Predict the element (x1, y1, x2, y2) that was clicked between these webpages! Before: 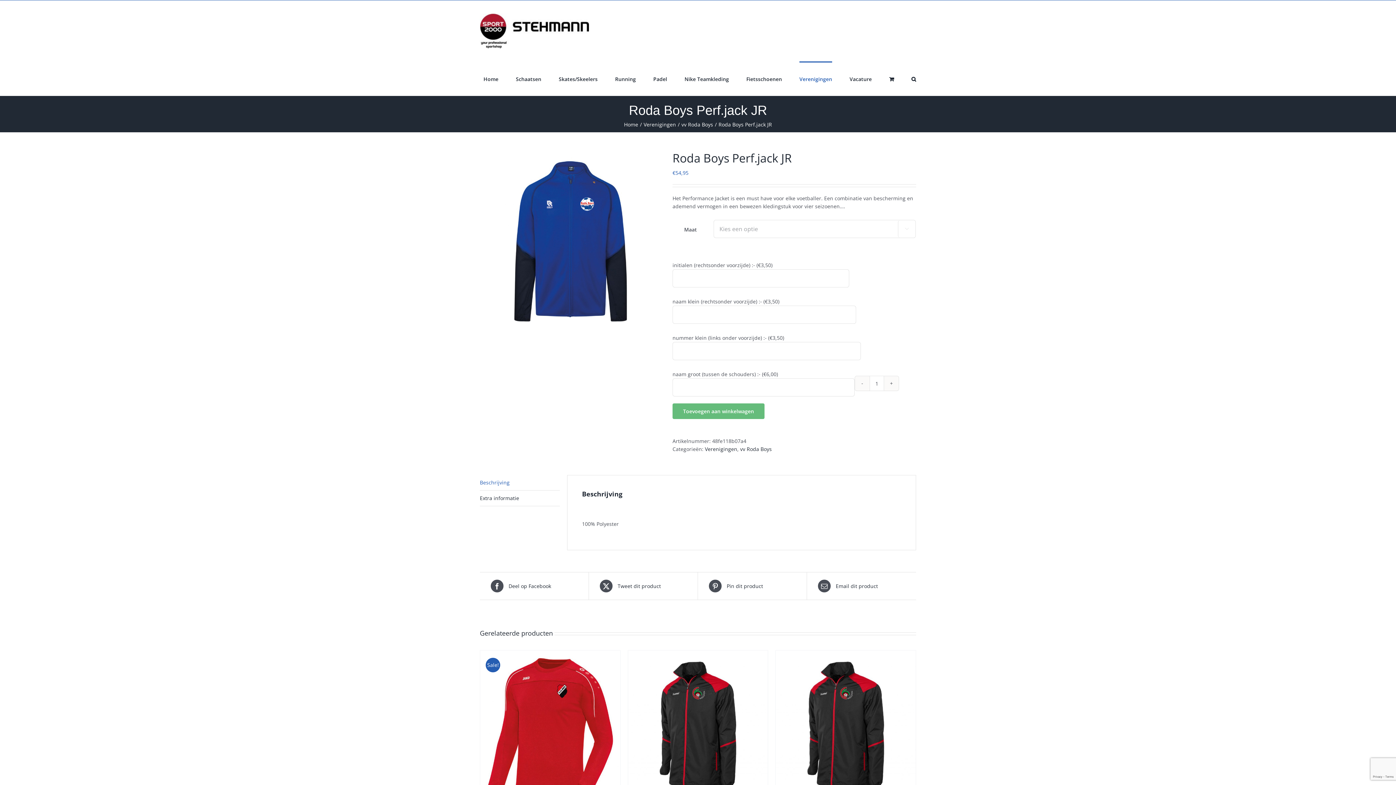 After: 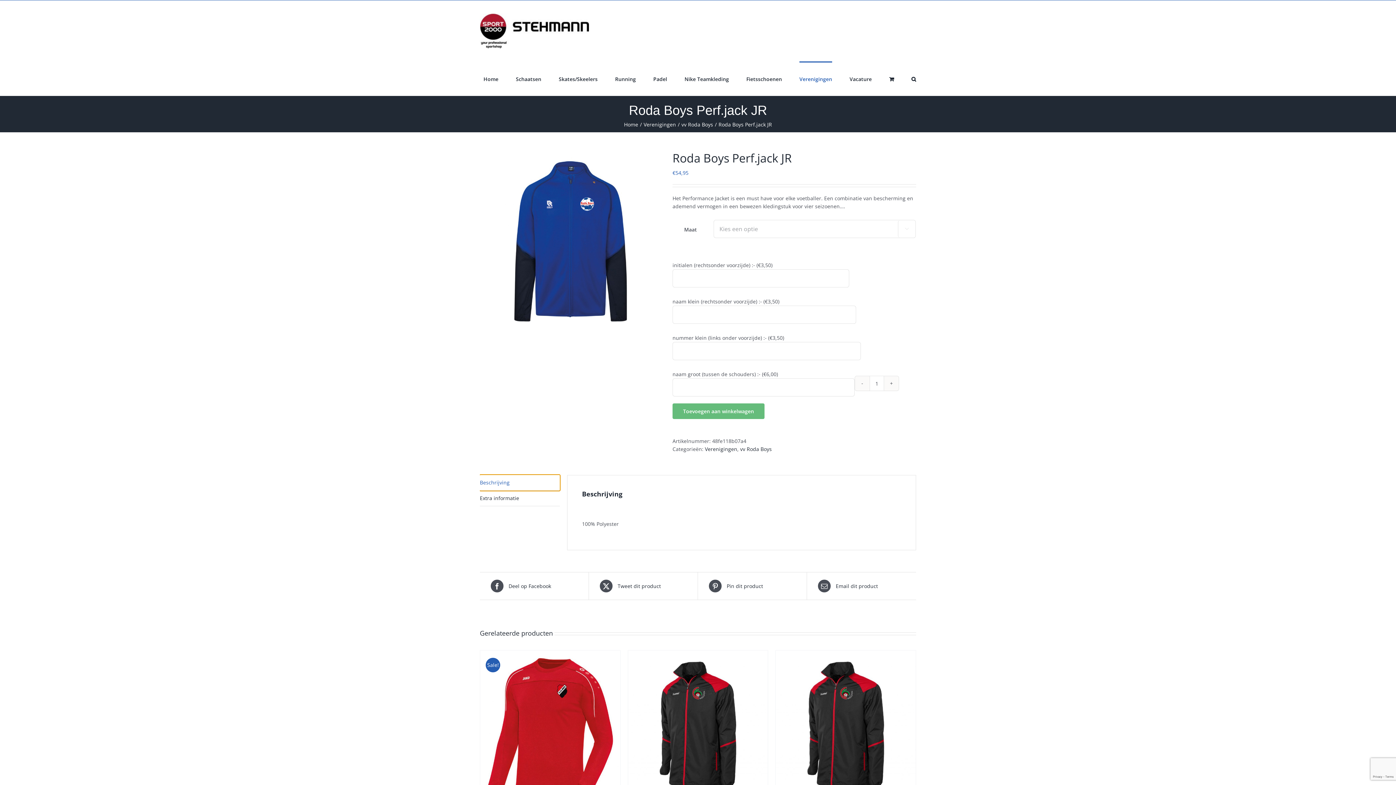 Action: bbox: (480, 475, 560, 490) label: Beschrijving